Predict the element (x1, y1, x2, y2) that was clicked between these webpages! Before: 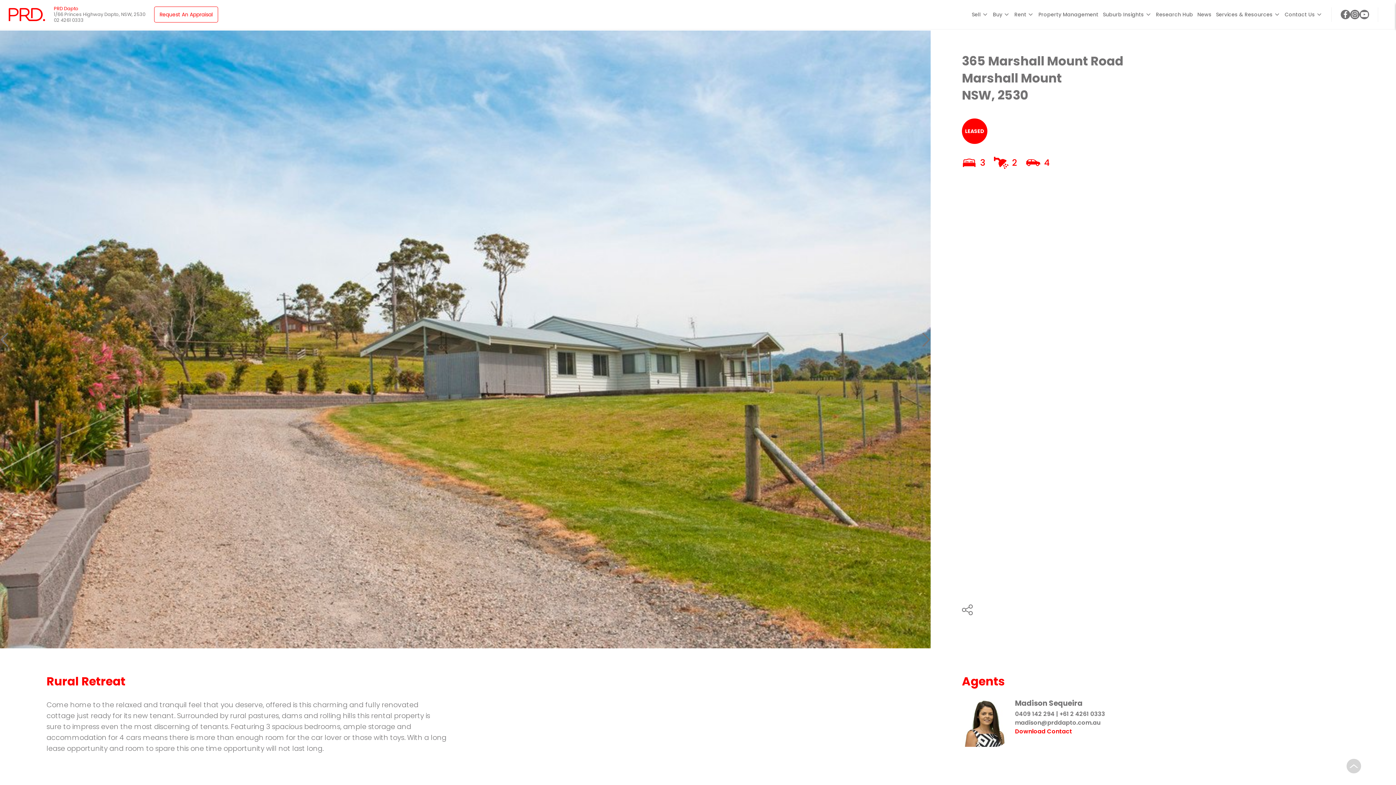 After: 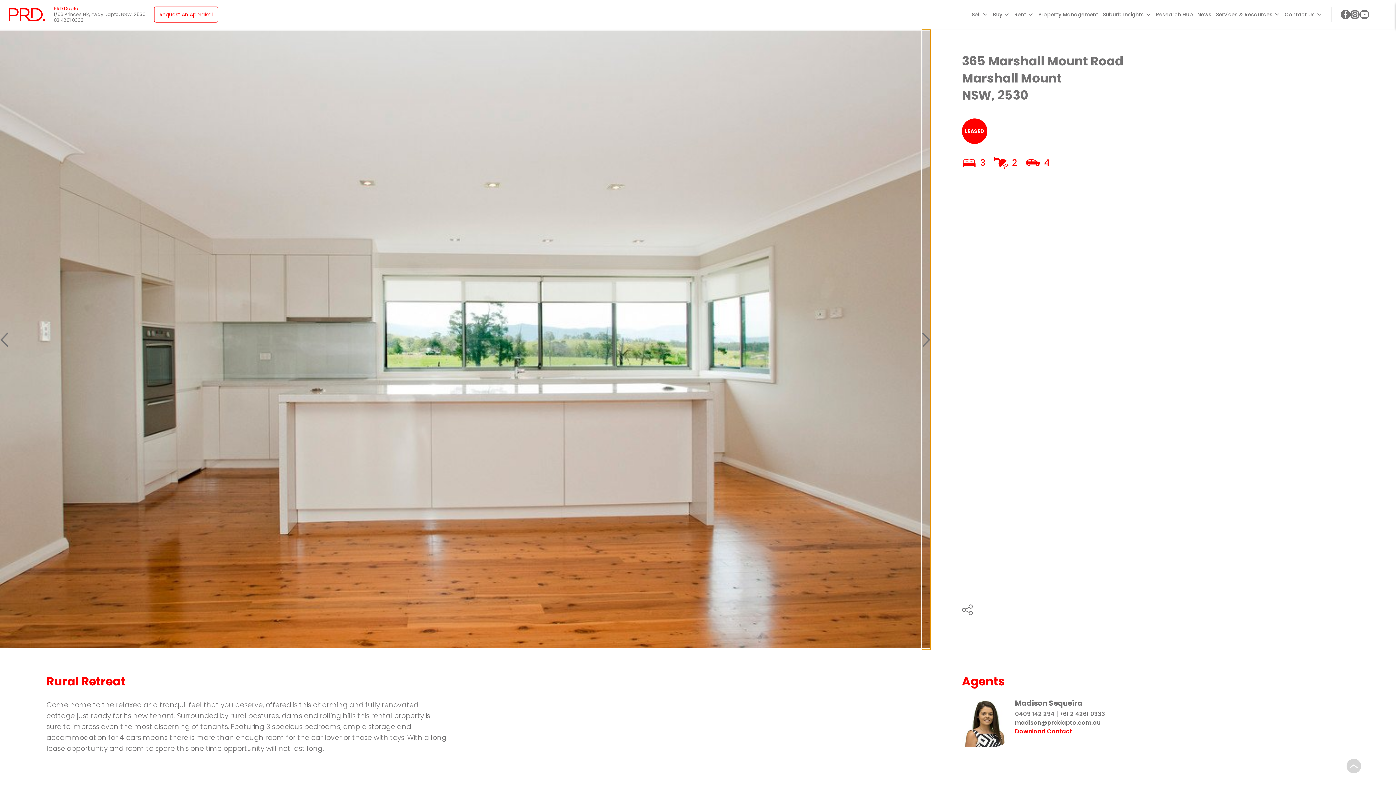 Action: bbox: (922, 29, 930, 650)